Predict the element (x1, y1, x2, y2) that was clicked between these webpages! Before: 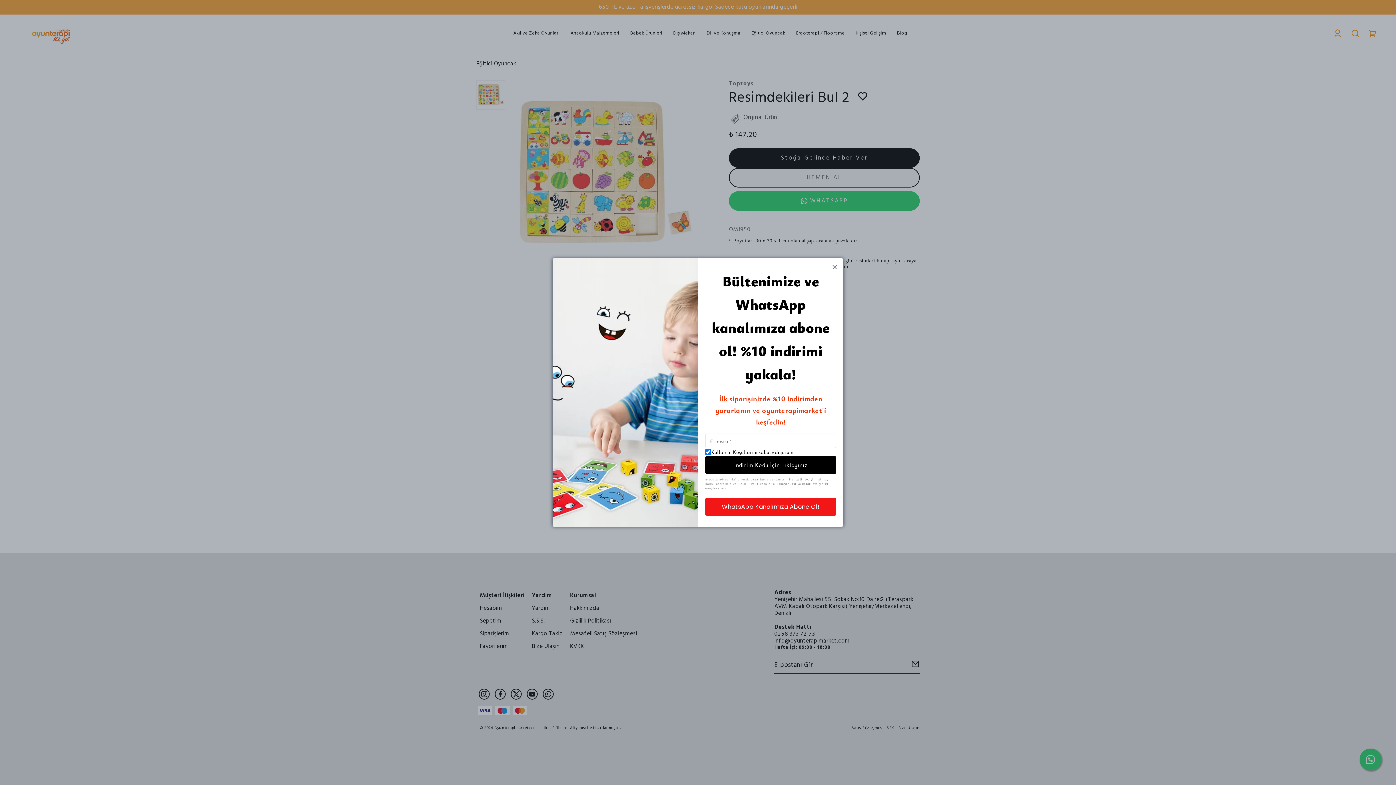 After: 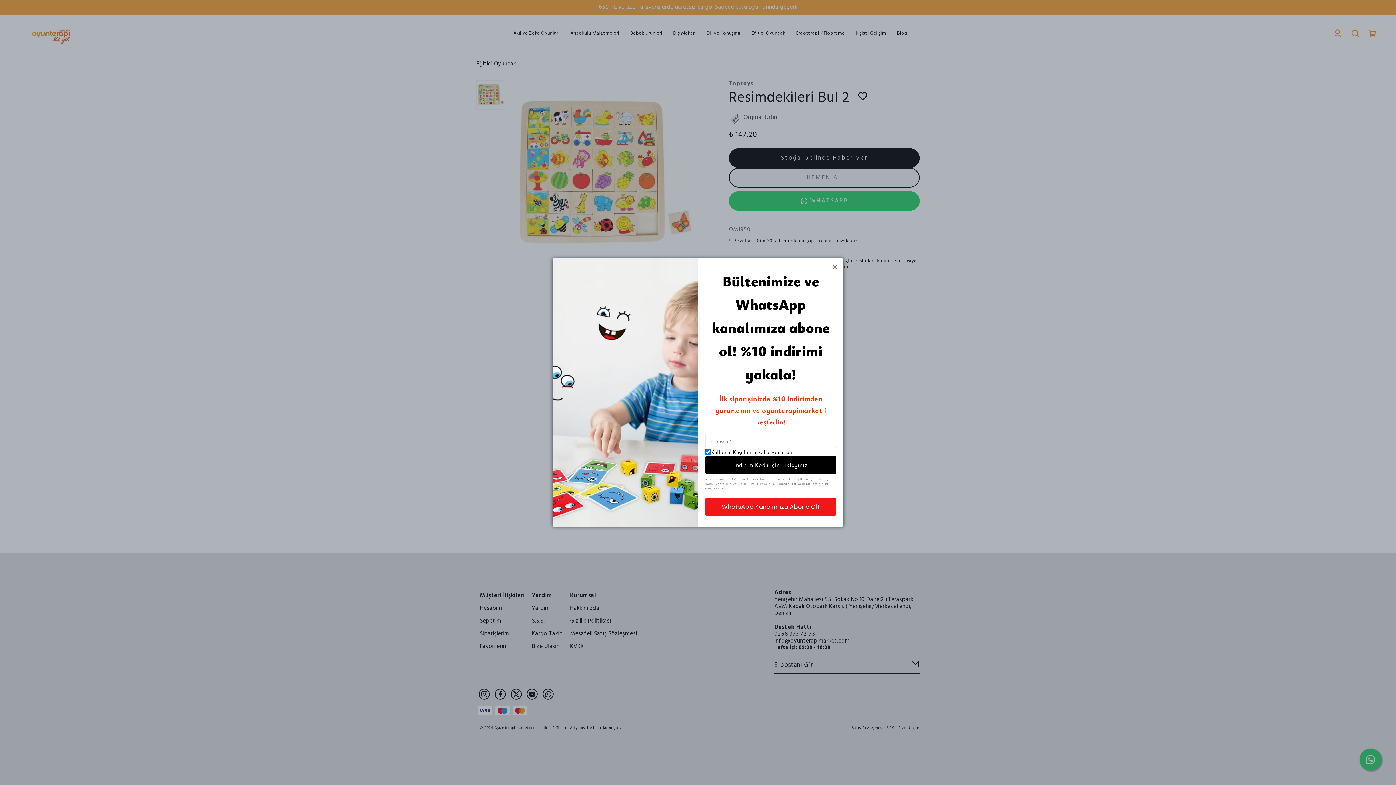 Action: bbox: (552, 258, 698, 526)